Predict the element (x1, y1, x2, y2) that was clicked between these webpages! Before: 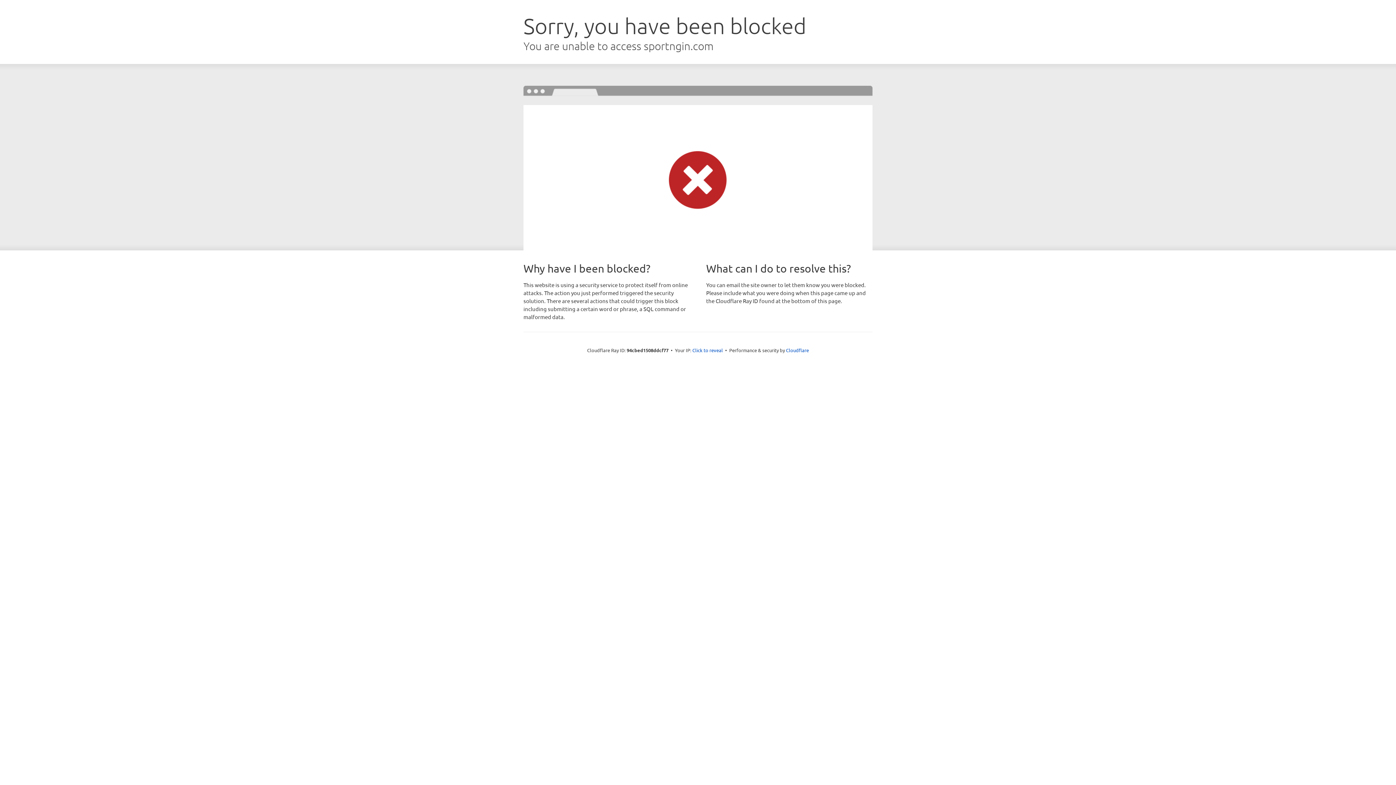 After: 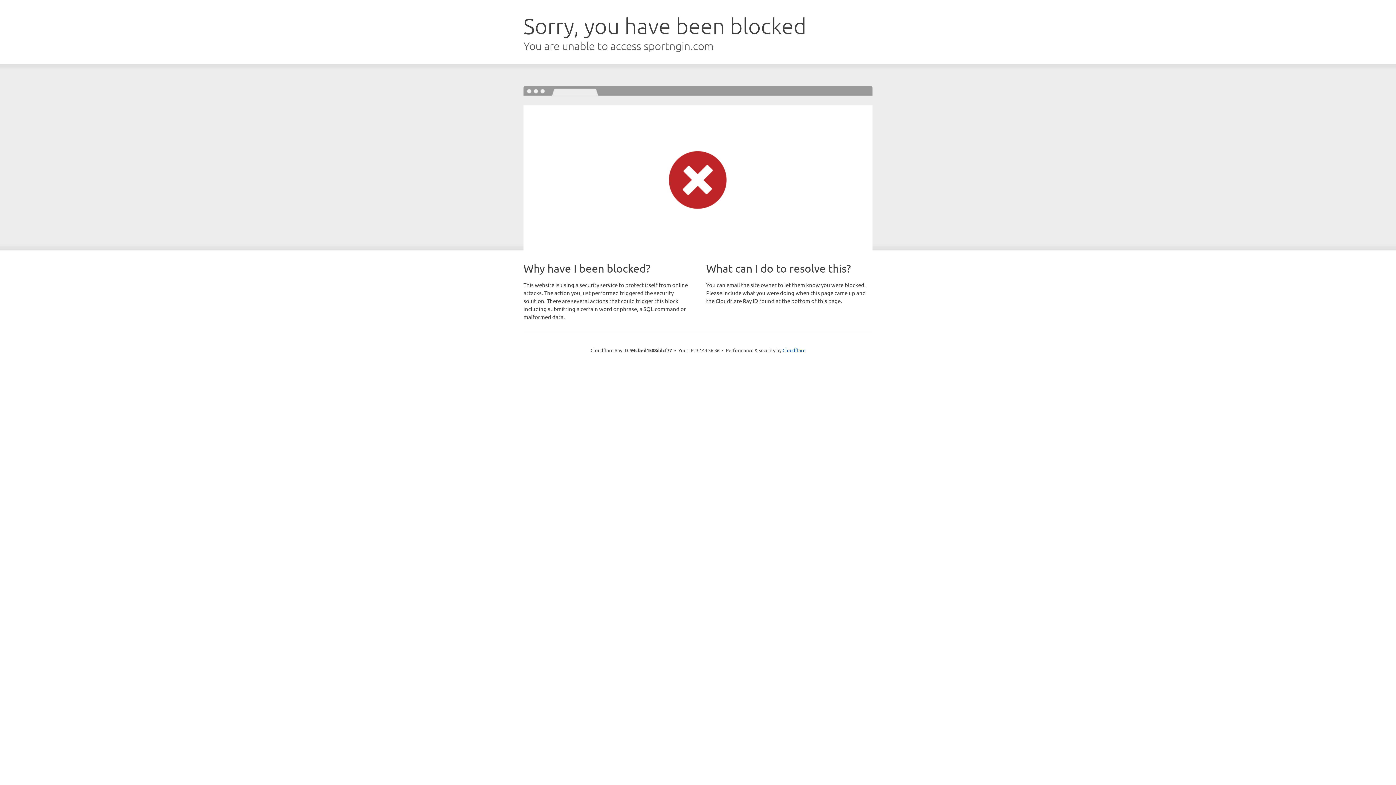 Action: bbox: (692, 346, 723, 353) label: Click to reveal